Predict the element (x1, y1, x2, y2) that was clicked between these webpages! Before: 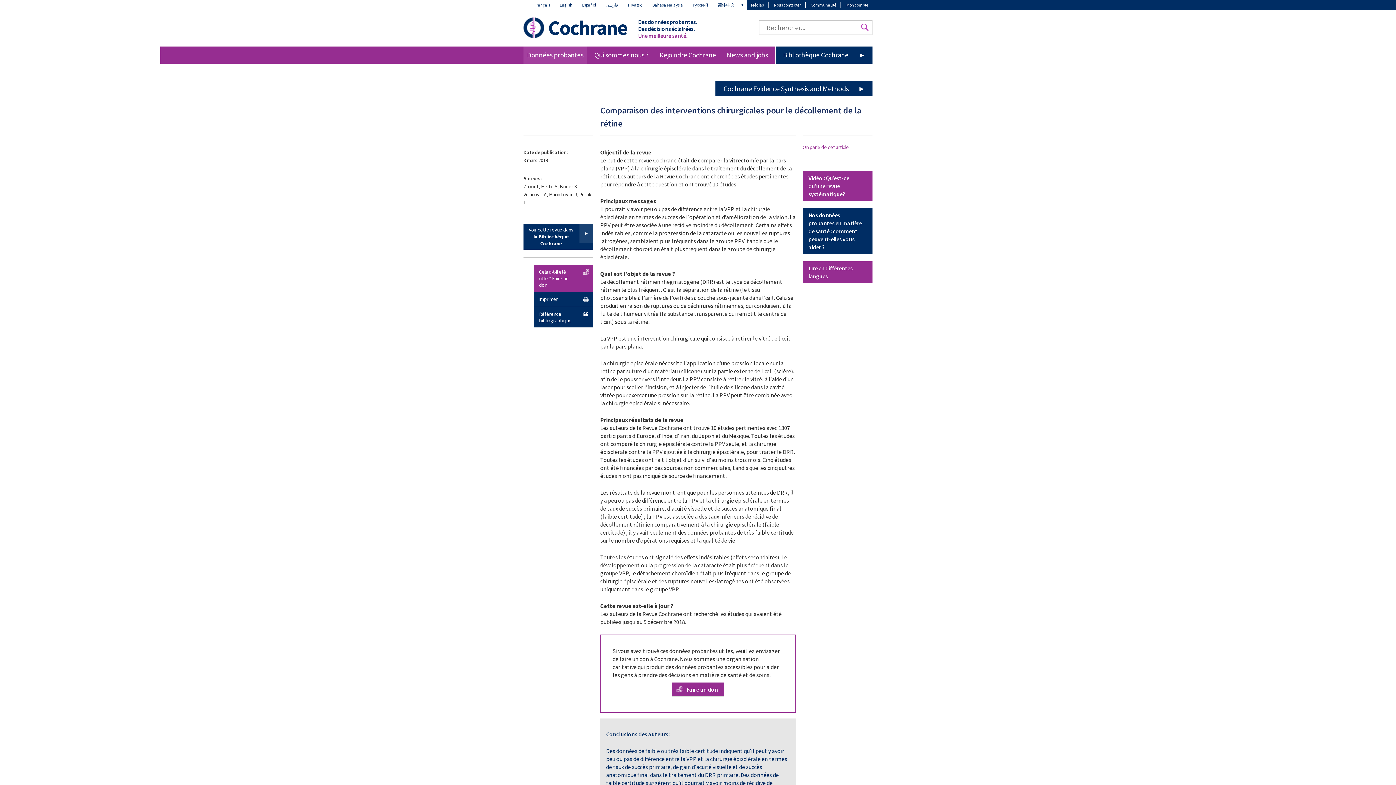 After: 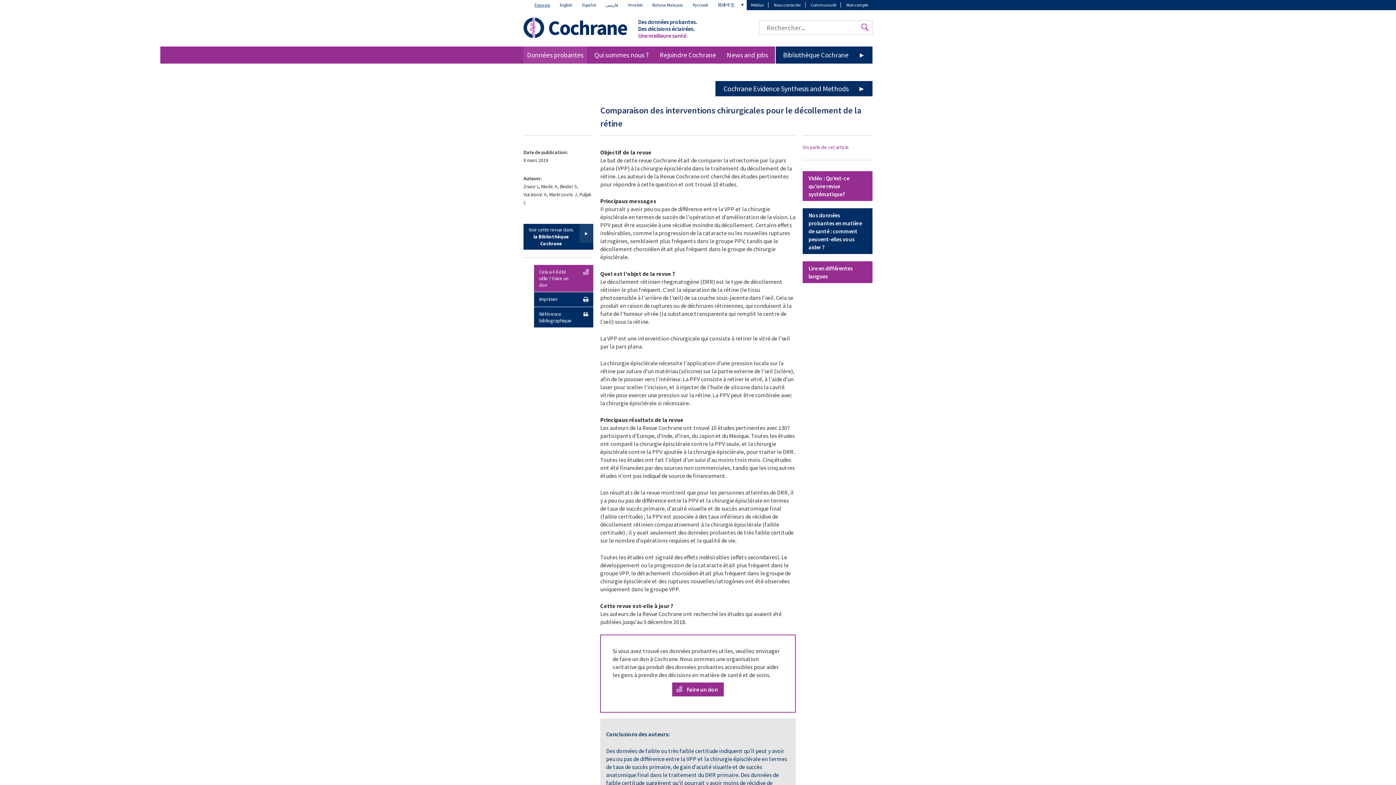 Action: bbox: (776, 46, 872, 63) label: Bibliothèque Cochrane
►